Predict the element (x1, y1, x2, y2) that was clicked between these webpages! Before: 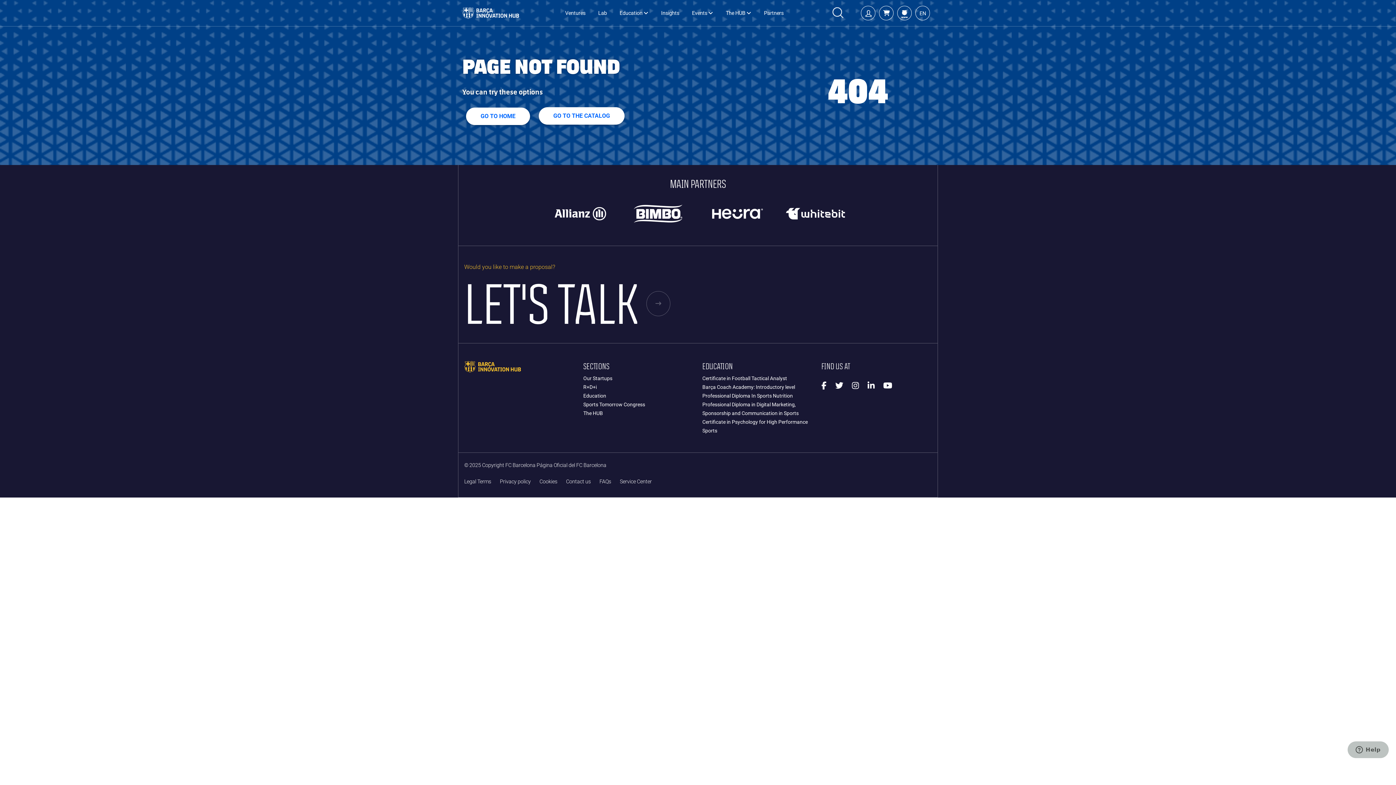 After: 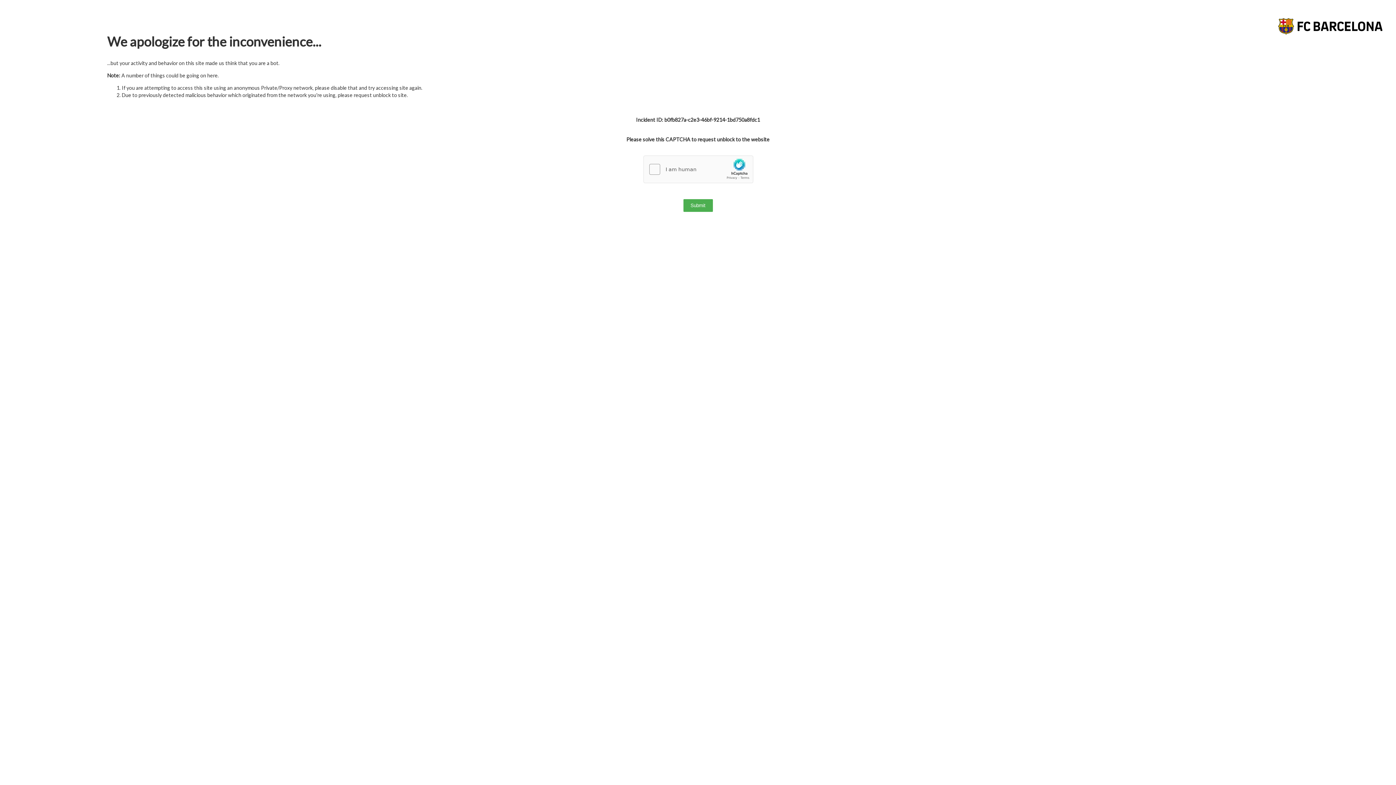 Action: label: Insights bbox: (661, 1, 679, 24)